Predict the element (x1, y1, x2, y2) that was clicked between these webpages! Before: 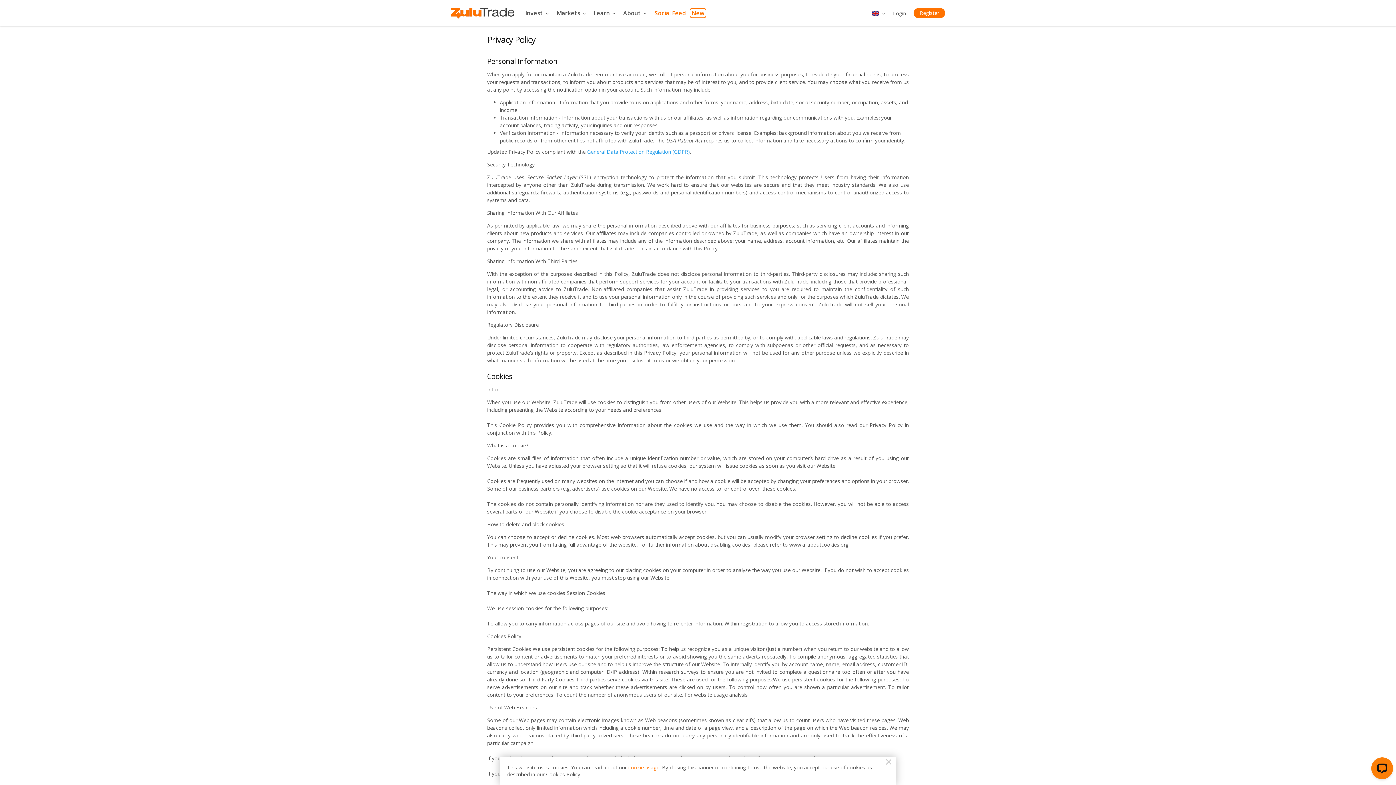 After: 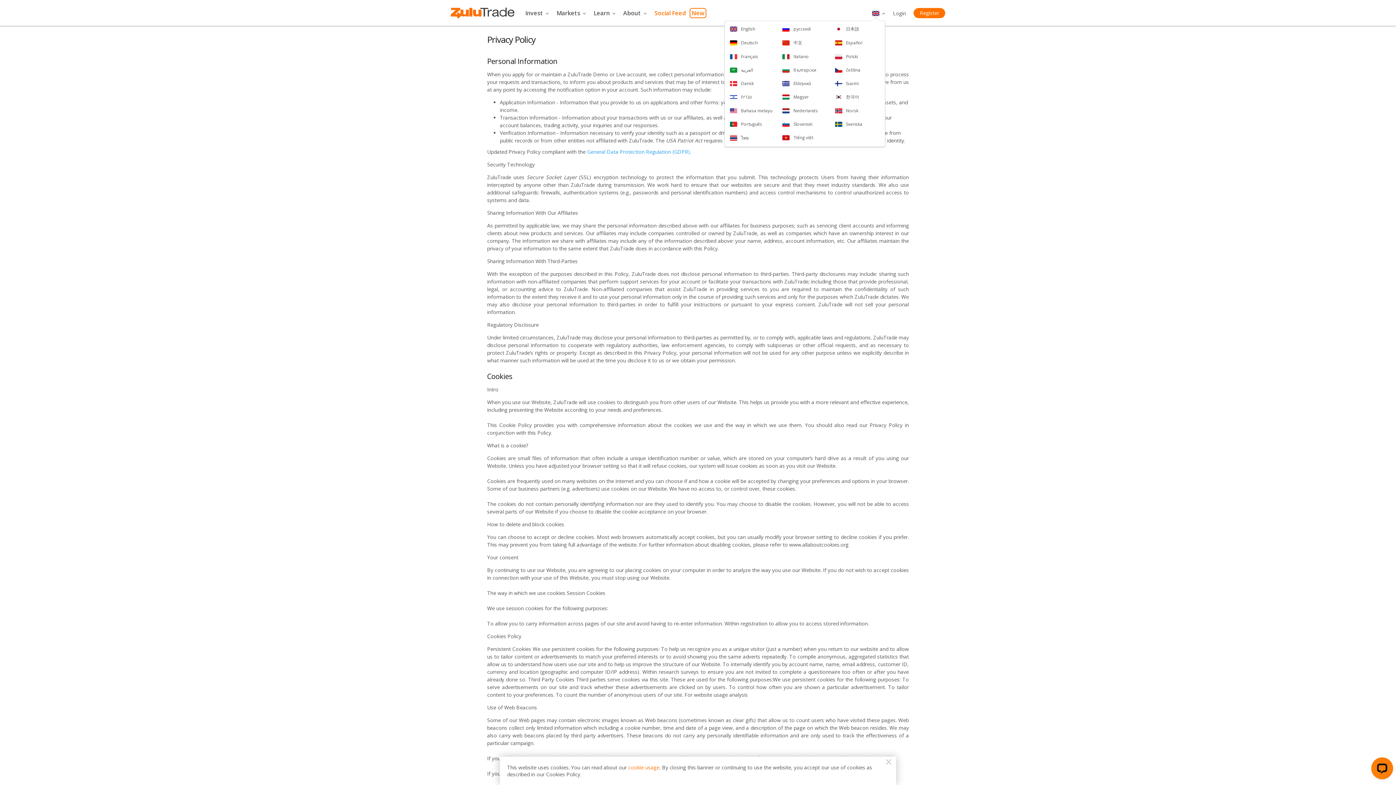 Action: bbox: (872, 10, 885, 16)